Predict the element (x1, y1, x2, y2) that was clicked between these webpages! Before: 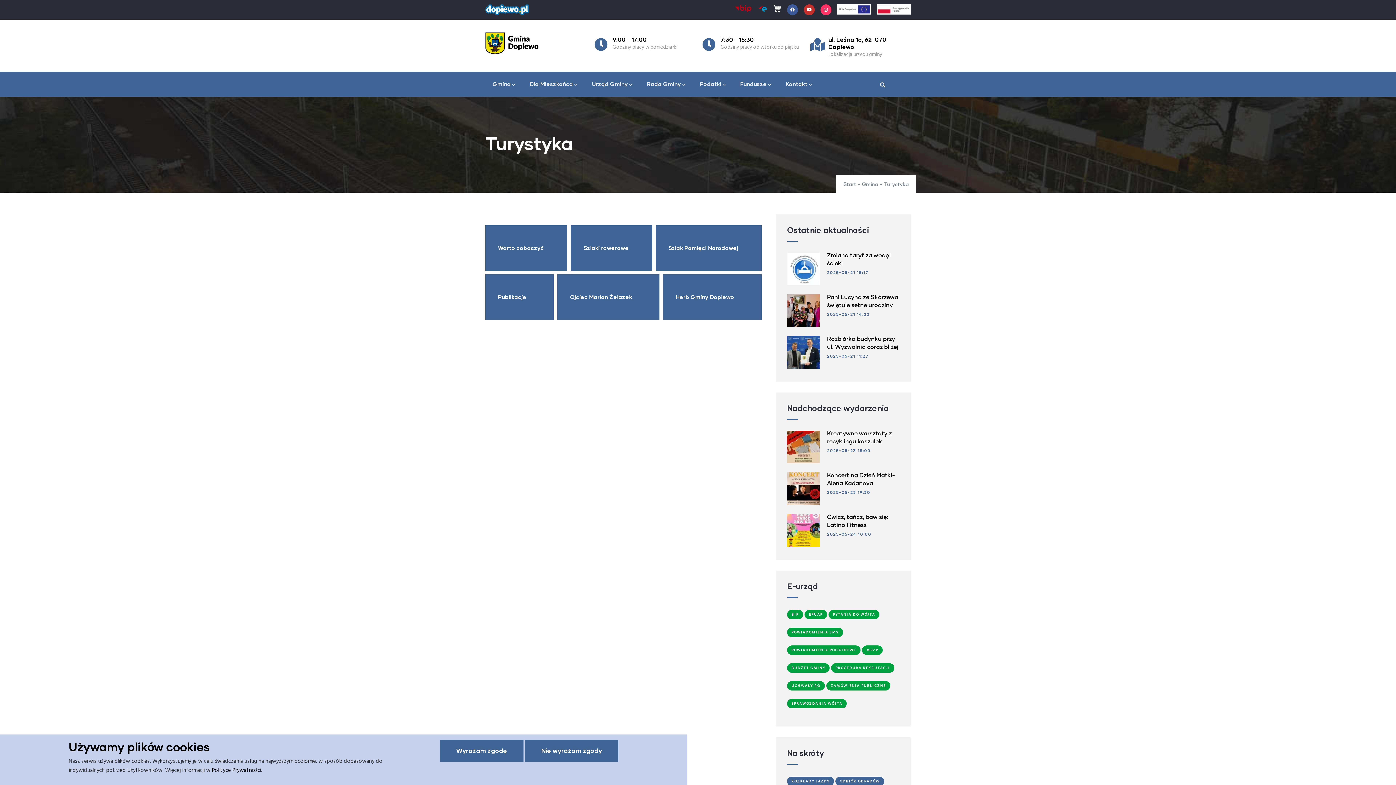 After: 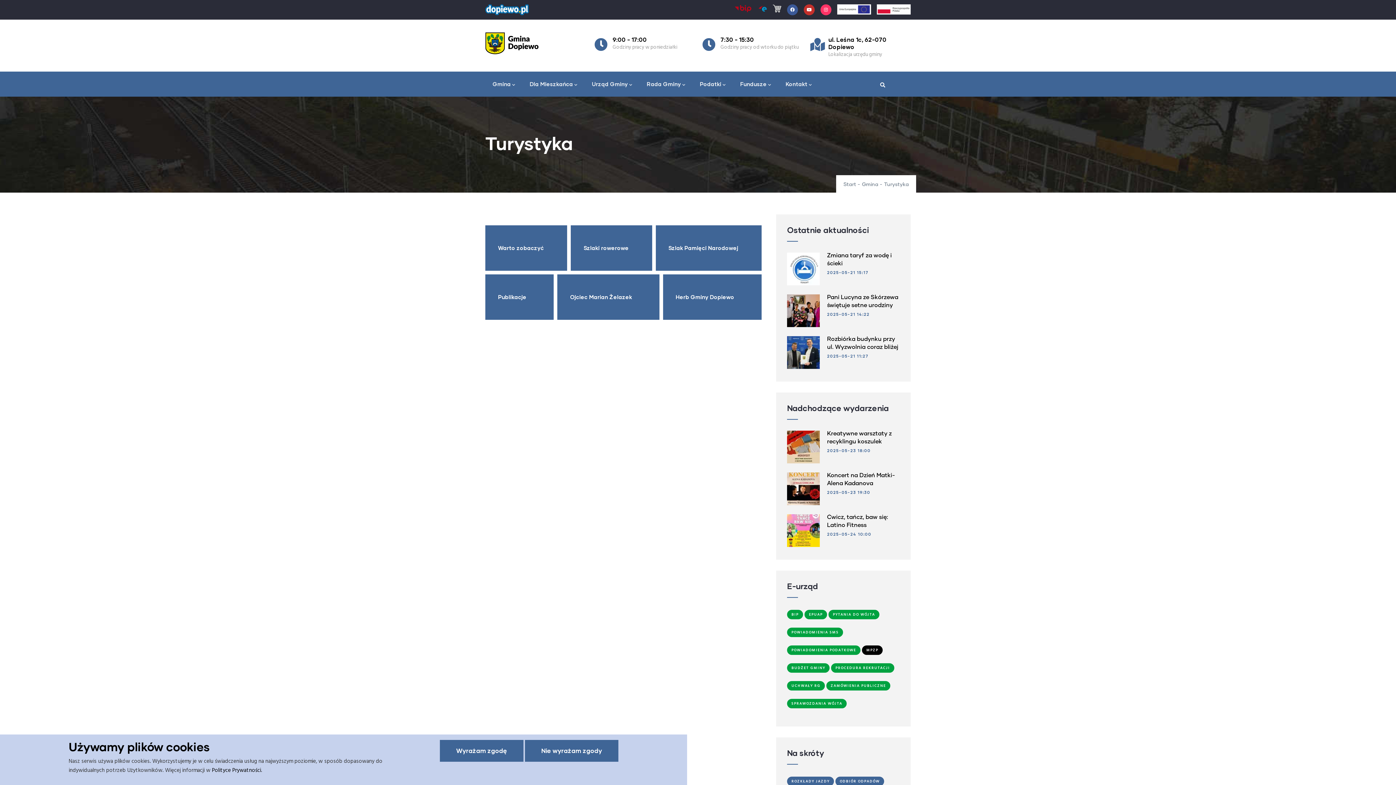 Action: label: MPZP bbox: (862, 645, 882, 655)